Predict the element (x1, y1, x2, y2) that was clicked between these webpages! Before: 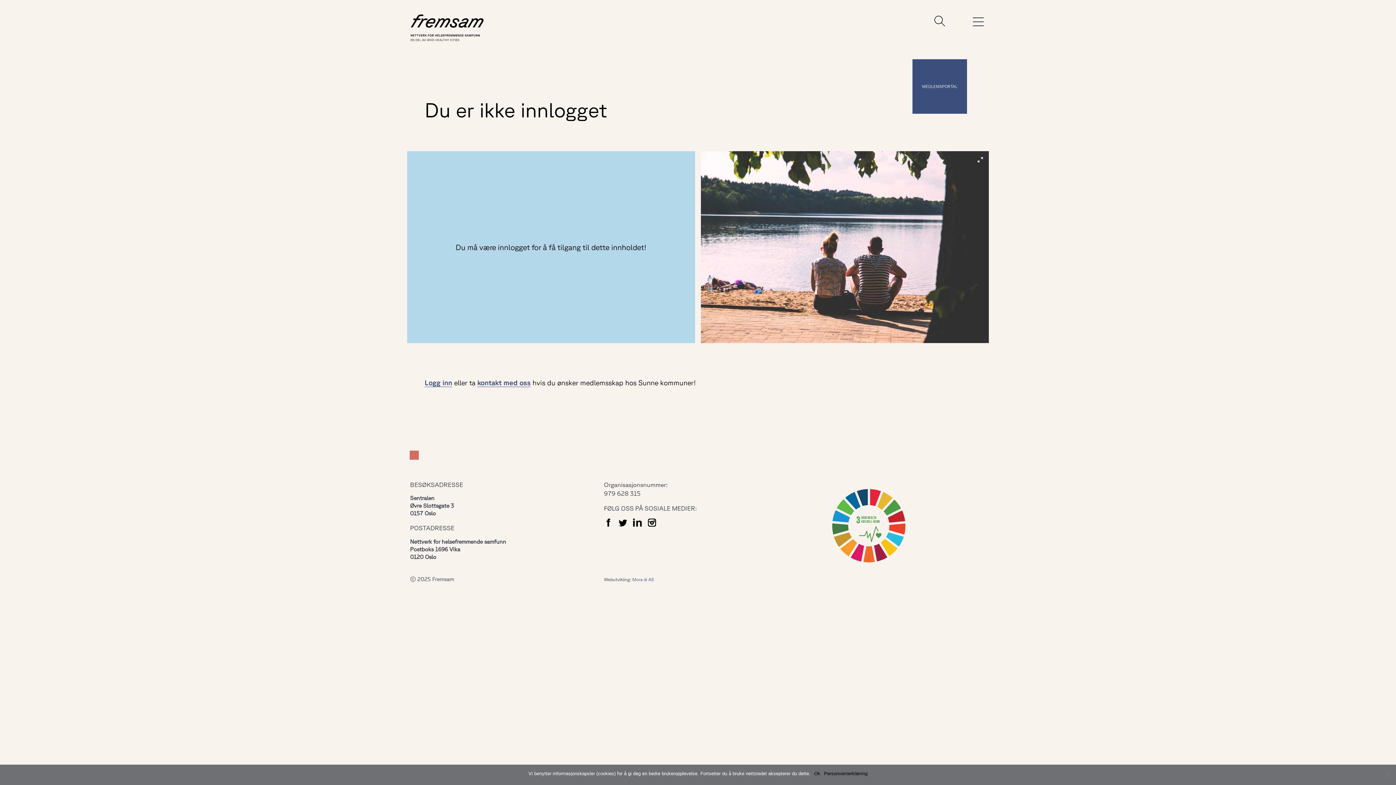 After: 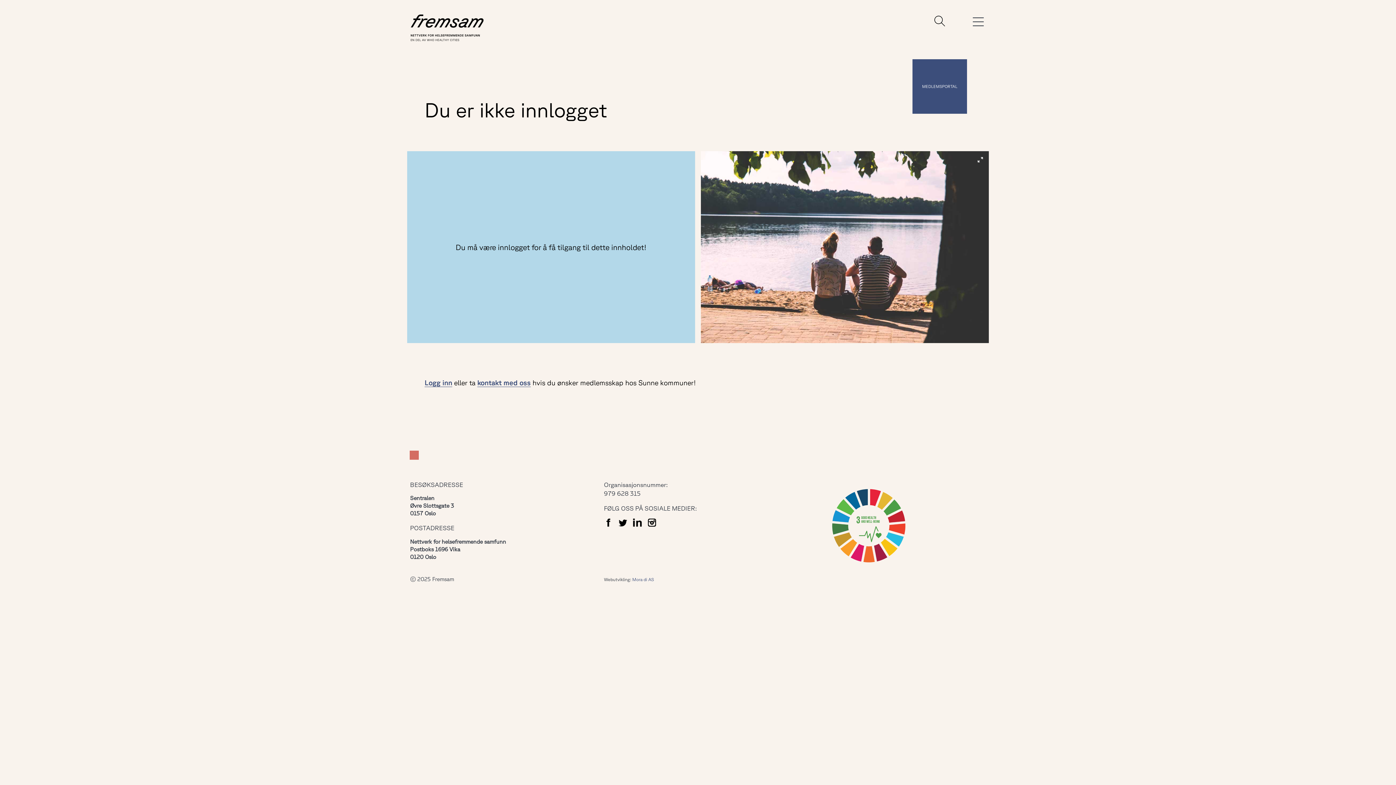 Action: label: Ok bbox: (814, 770, 820, 777)